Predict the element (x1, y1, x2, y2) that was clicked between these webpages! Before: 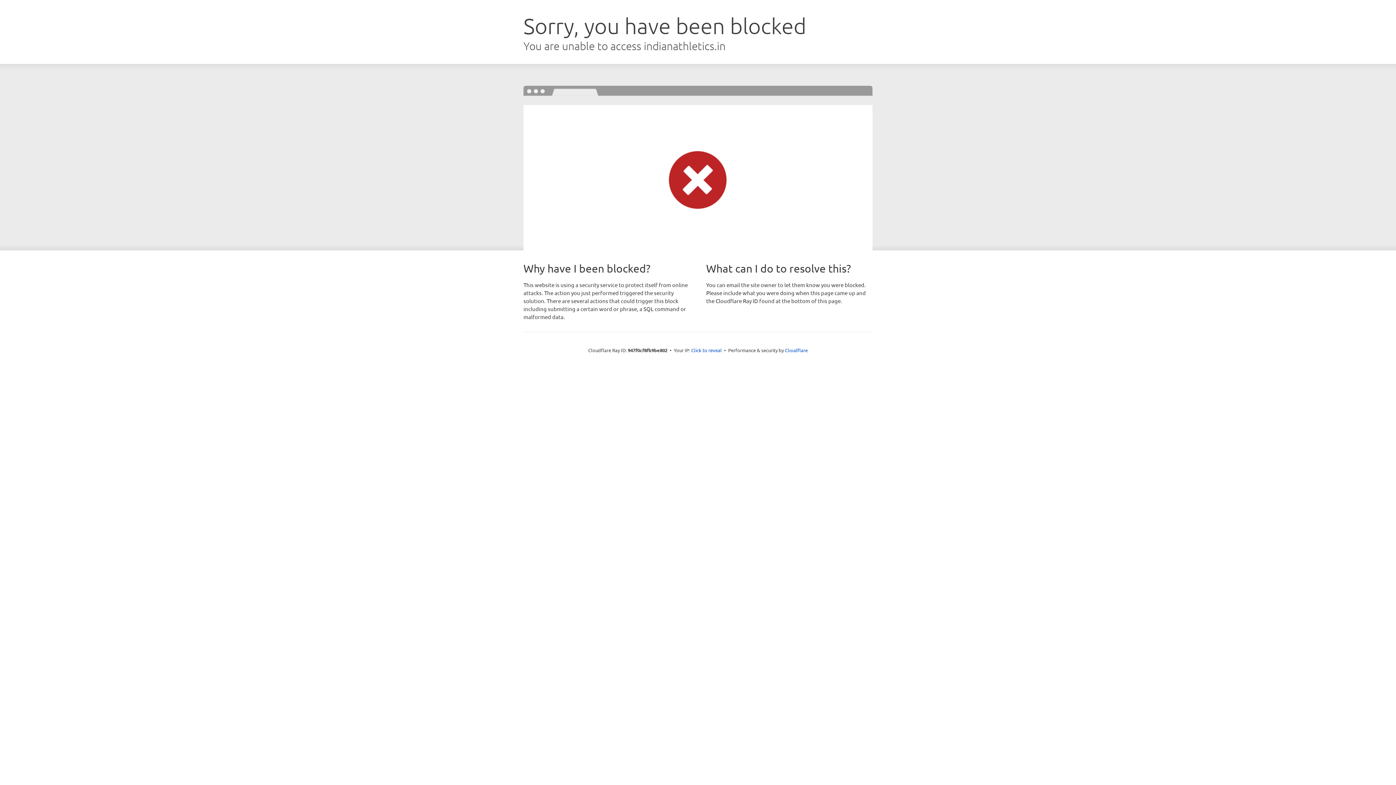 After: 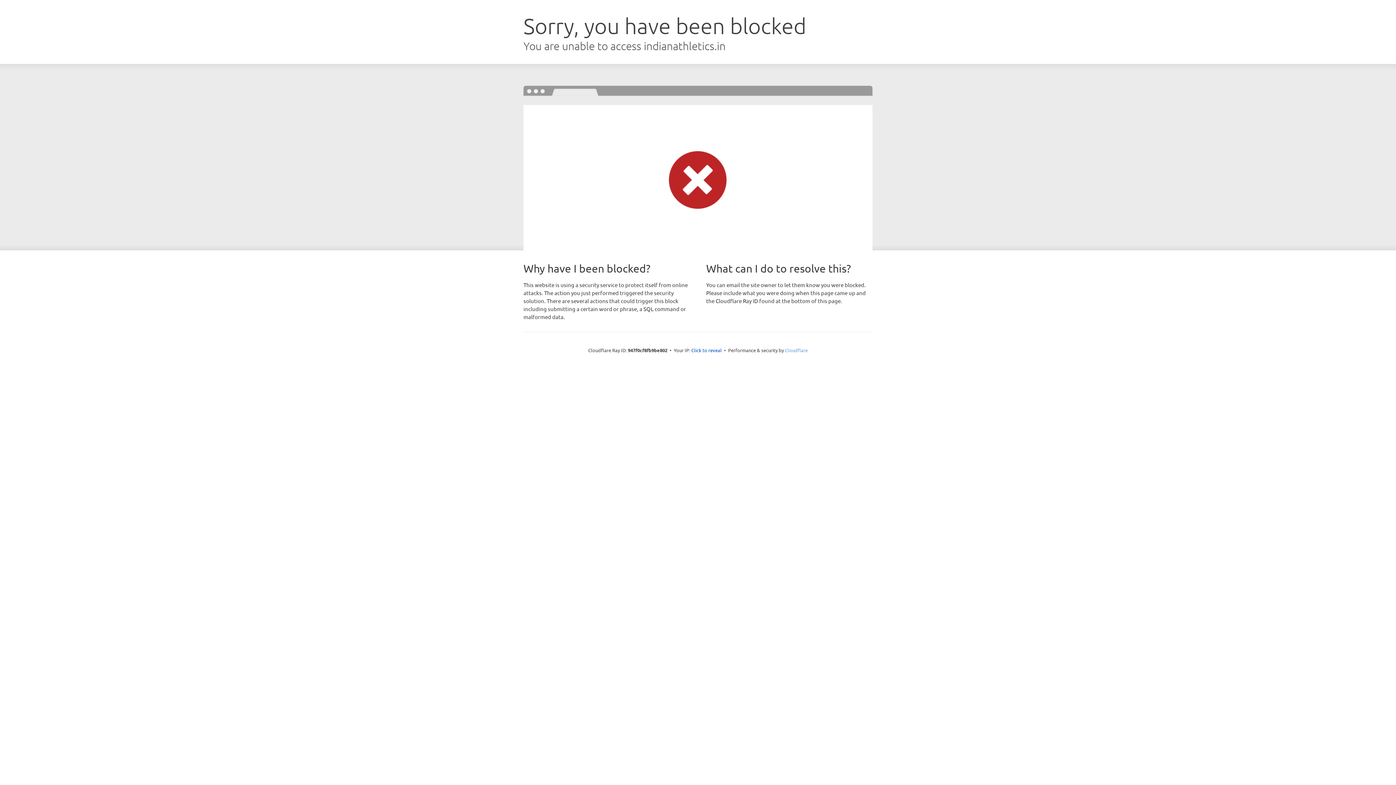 Action: label: Cloudflare bbox: (785, 347, 808, 353)